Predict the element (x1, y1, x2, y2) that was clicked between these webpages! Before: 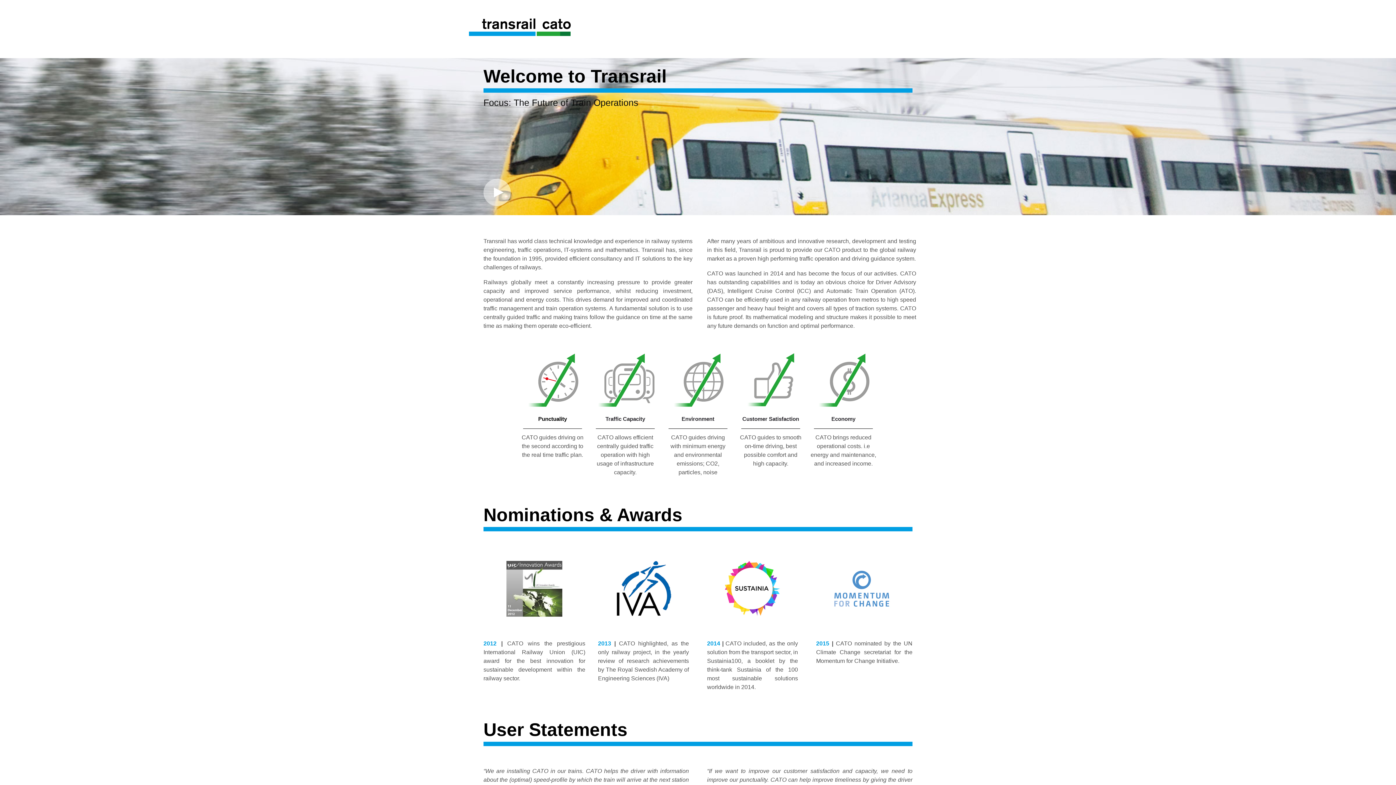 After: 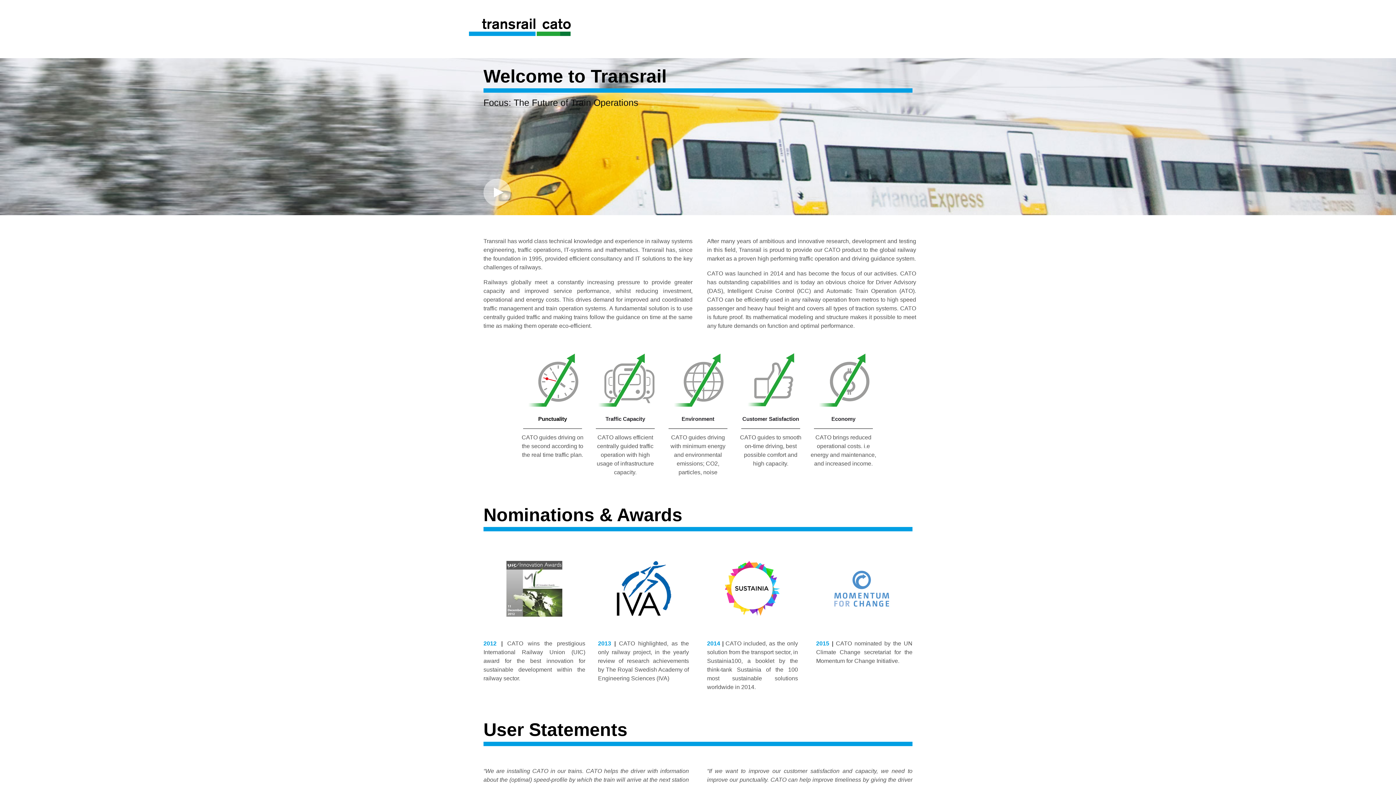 Action: bbox: (469, 7, 585, 47)